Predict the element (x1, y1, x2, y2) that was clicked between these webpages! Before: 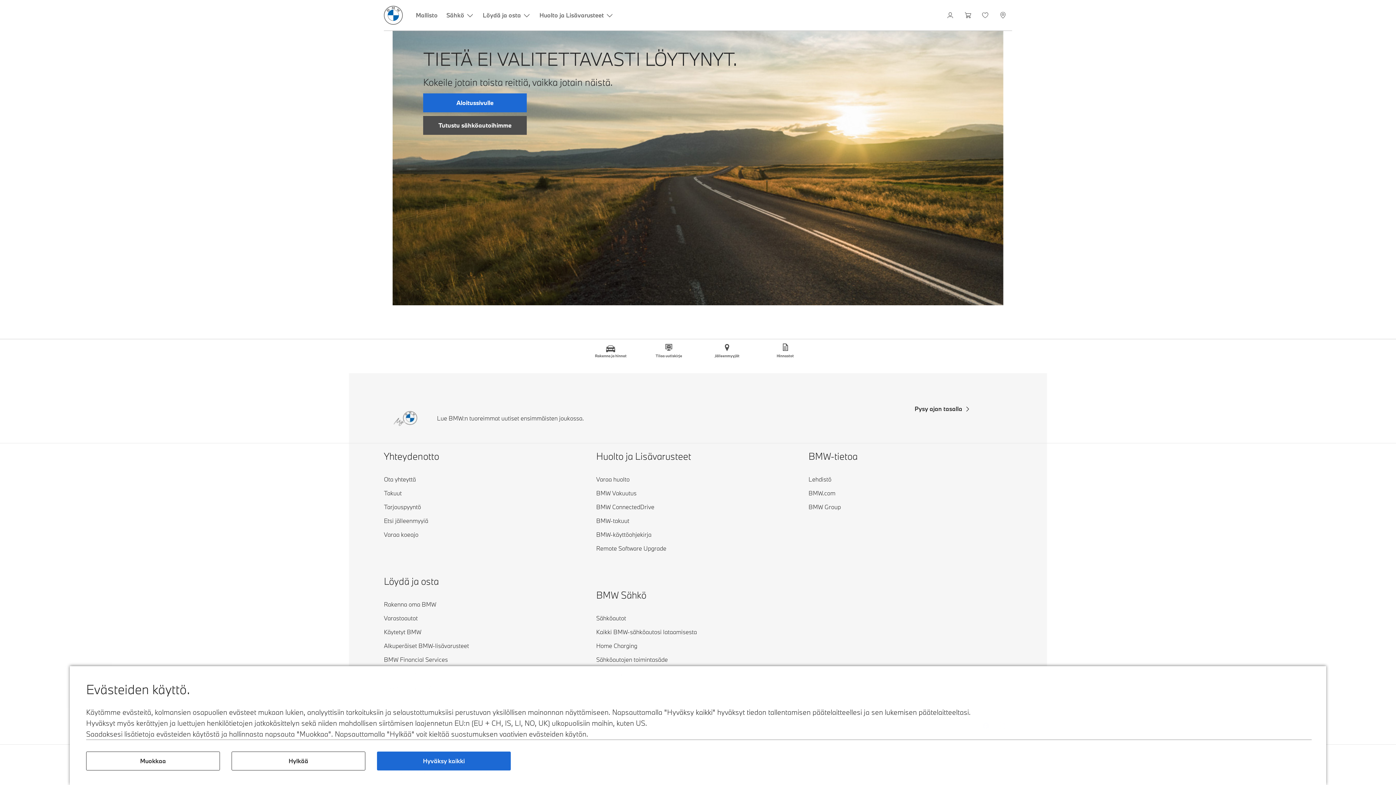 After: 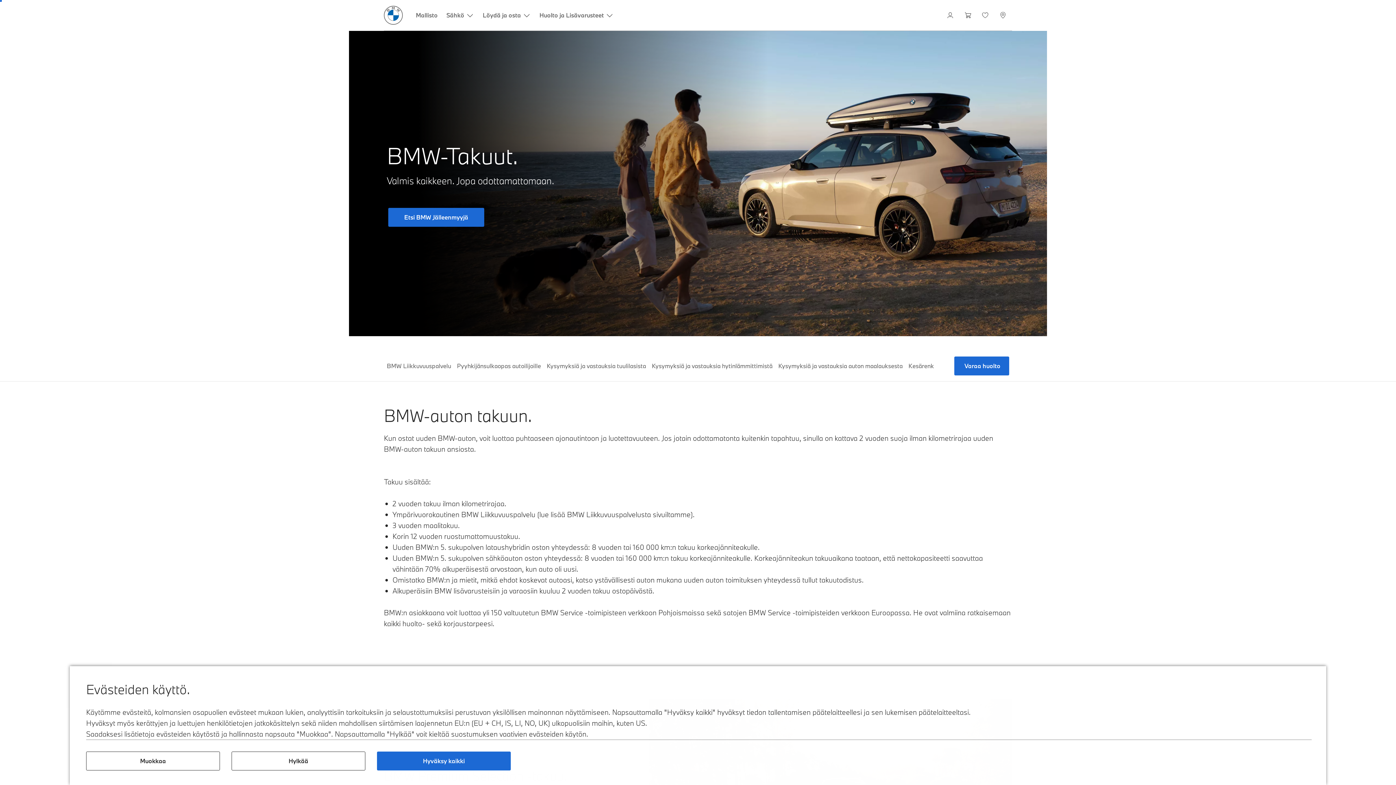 Action: label: BMW-takuut bbox: (596, 516, 629, 525)